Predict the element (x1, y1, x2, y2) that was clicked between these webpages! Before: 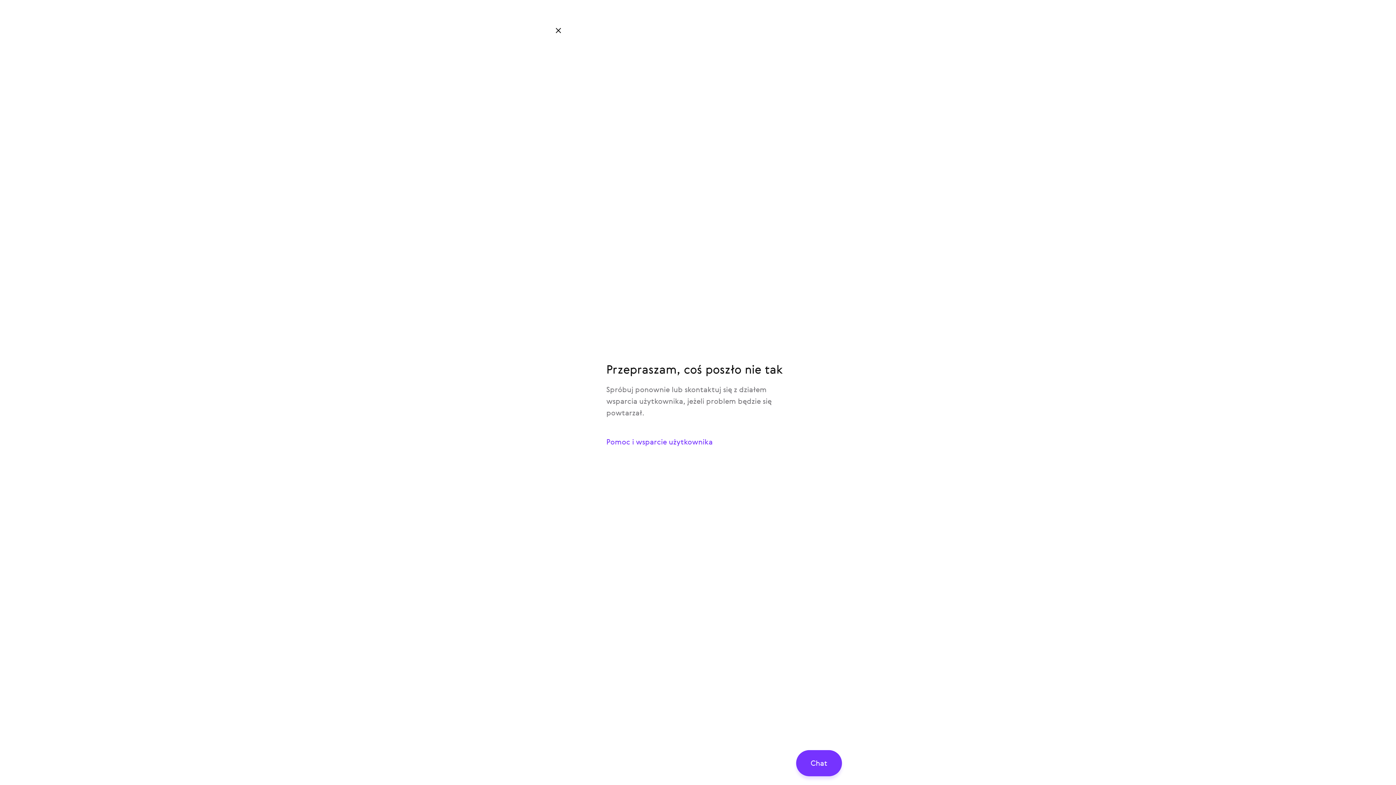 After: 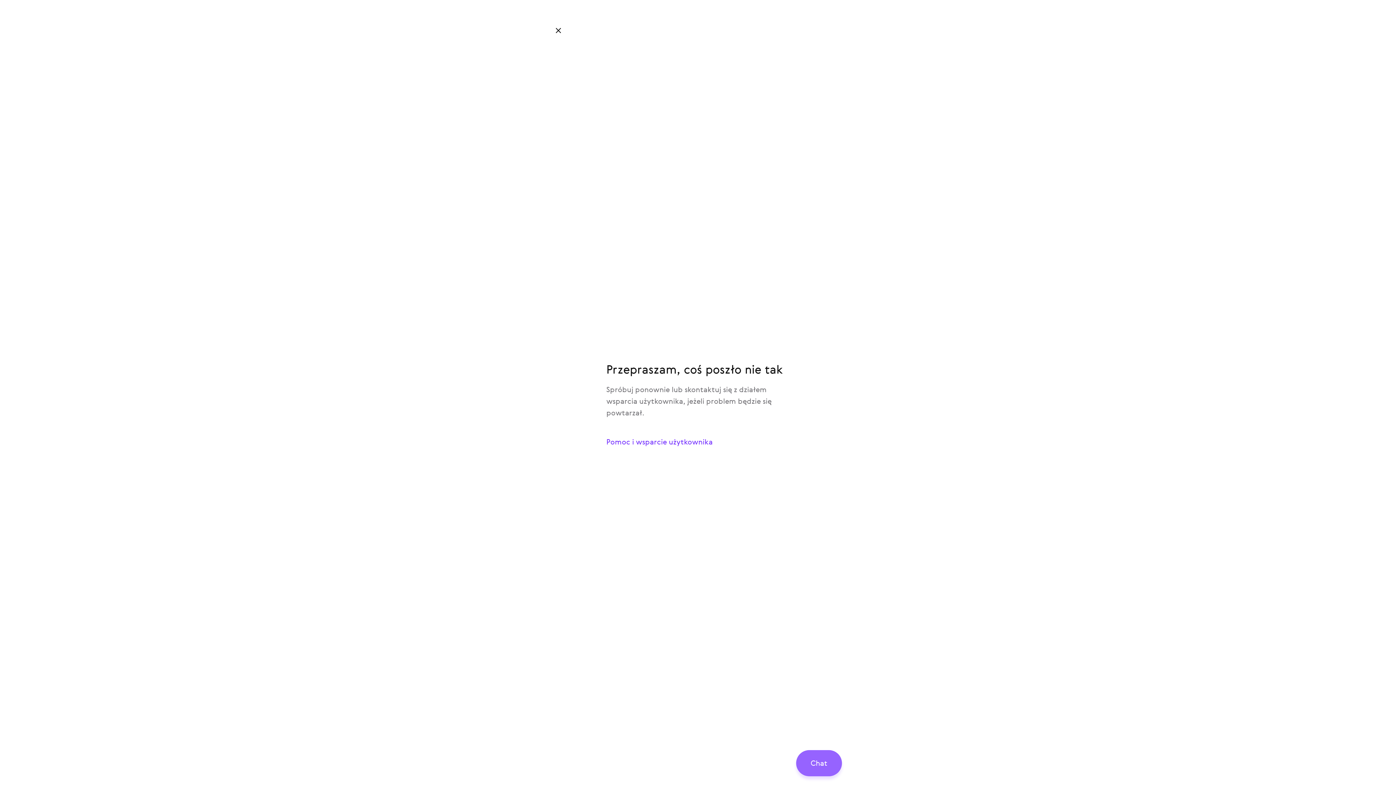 Action: label: Chat bbox: (796, 750, 842, 776)